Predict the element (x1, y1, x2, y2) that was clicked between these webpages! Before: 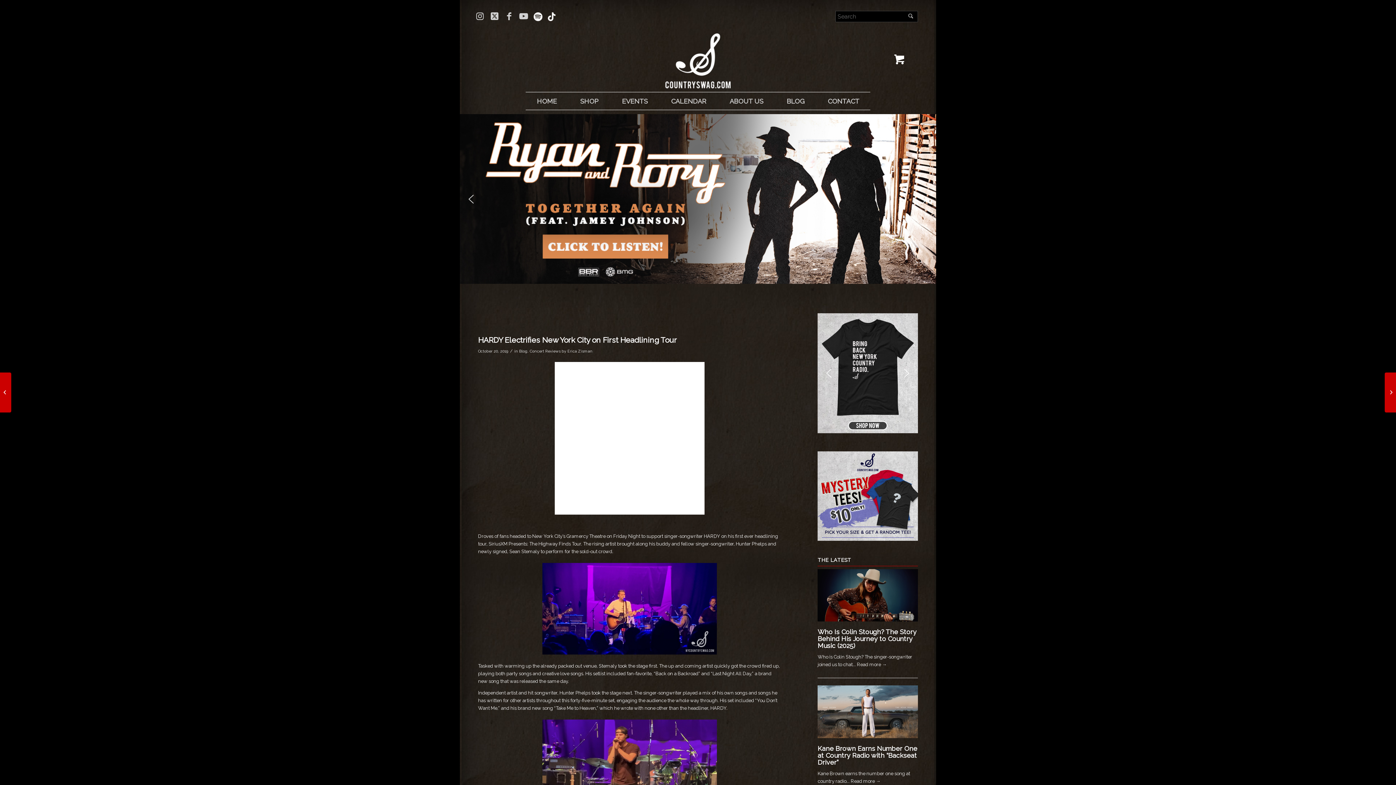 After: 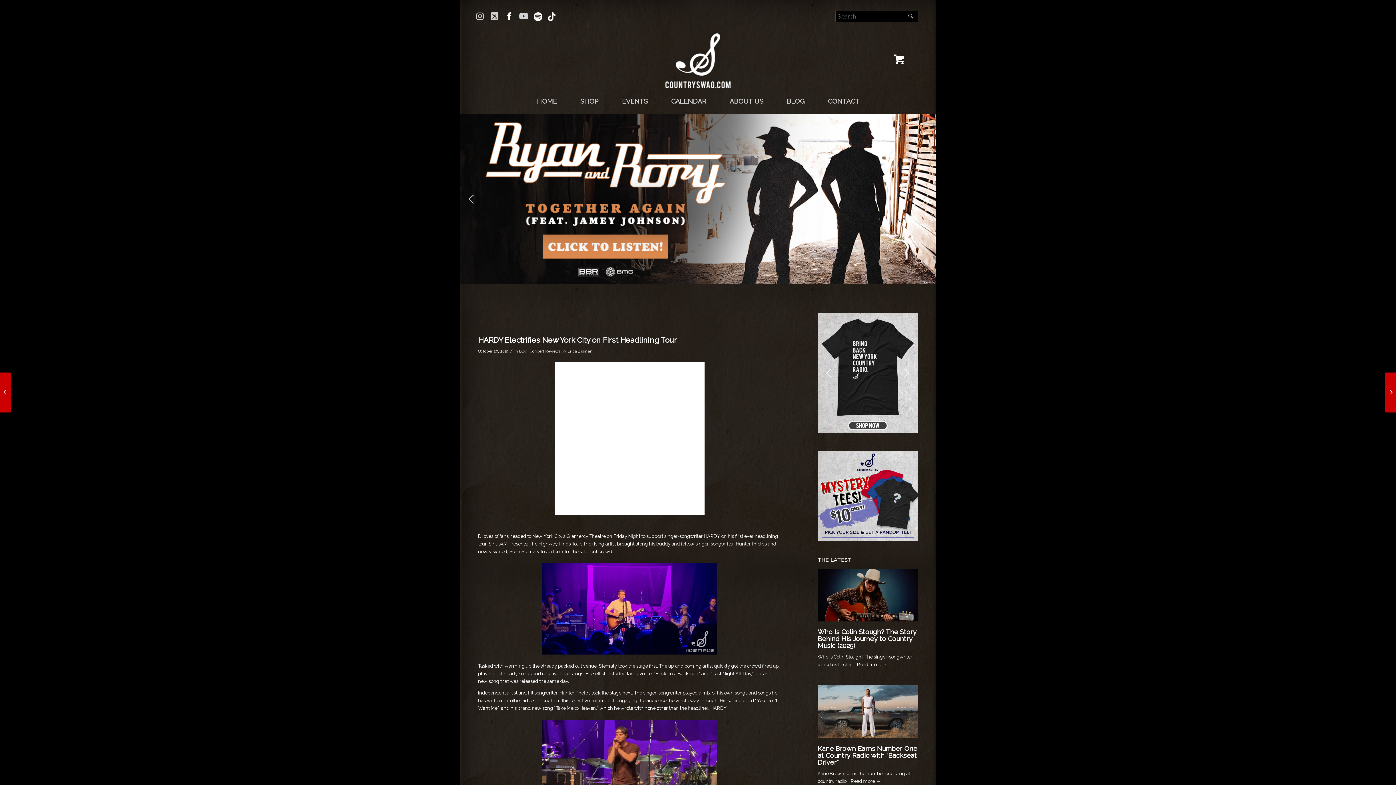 Action: label: Link to Facebook bbox: (504, 10, 514, 21)